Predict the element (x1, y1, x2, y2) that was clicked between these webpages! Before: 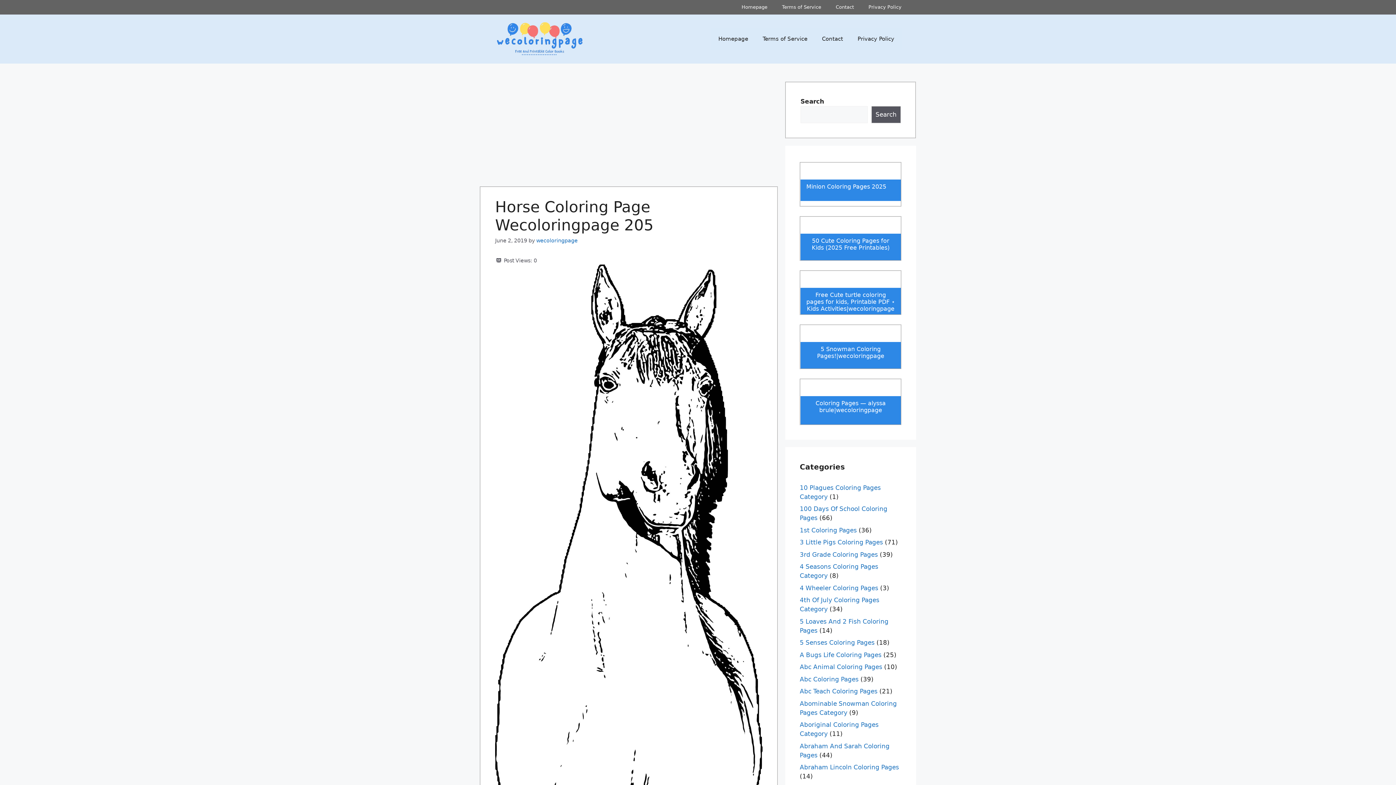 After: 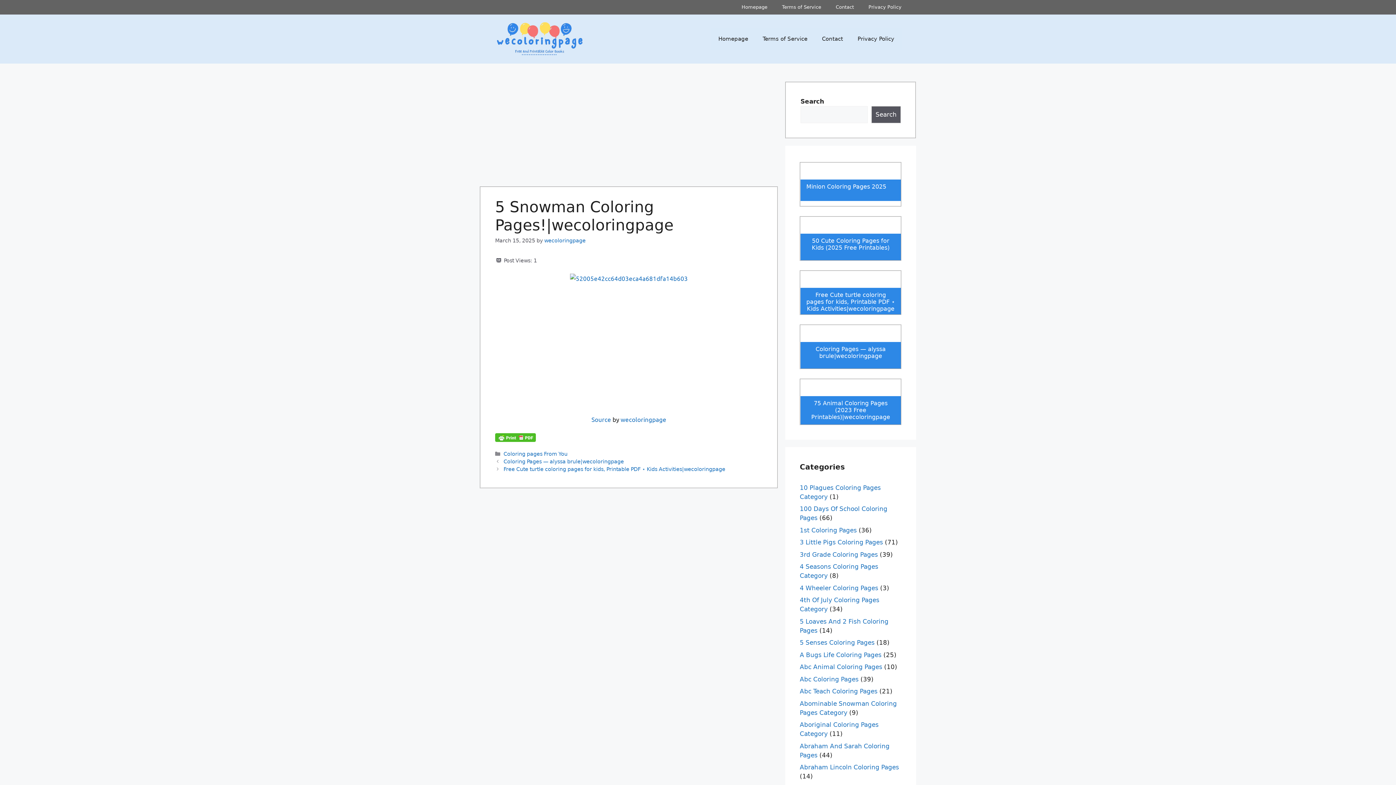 Action: label: 5 Snowman Coloring Pages!|wecoloringpage bbox: (806, 345, 895, 359)